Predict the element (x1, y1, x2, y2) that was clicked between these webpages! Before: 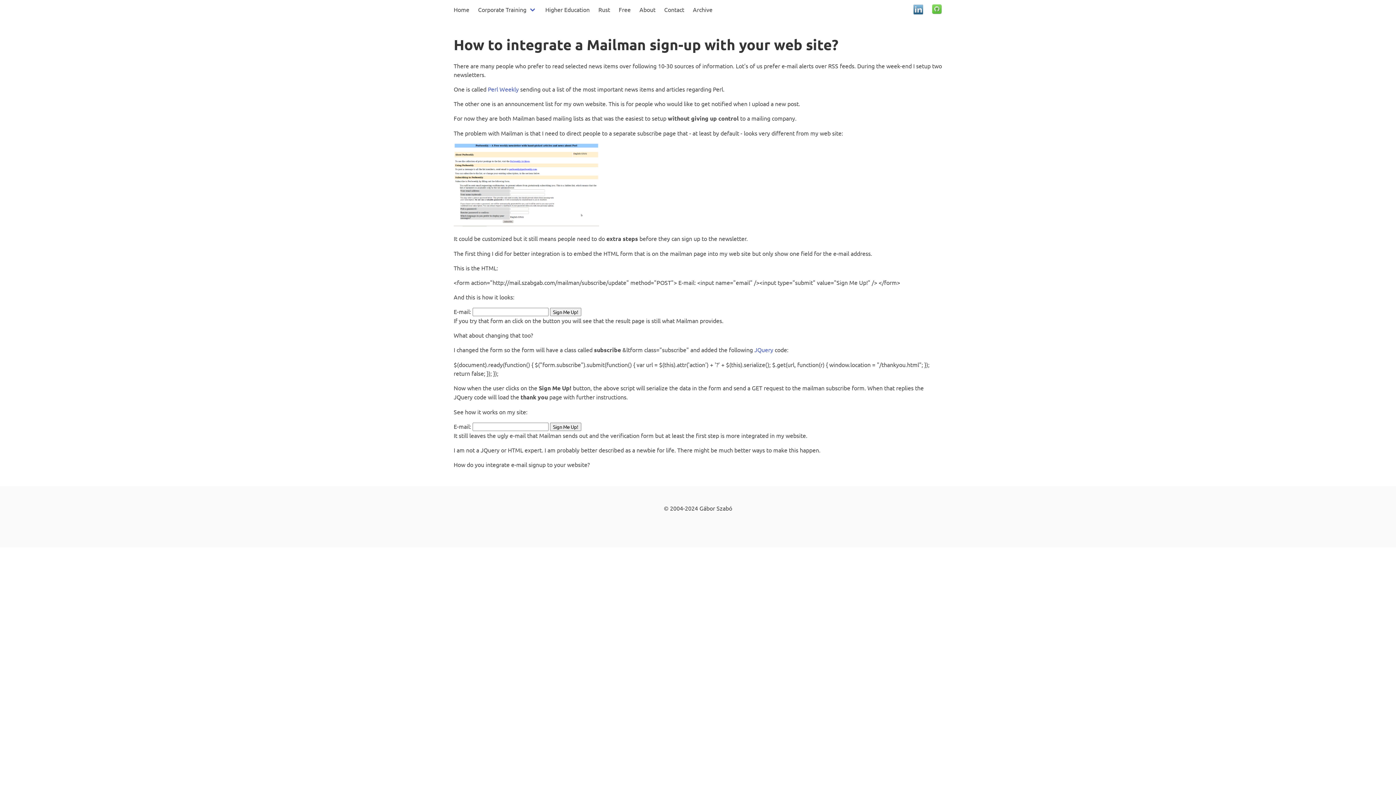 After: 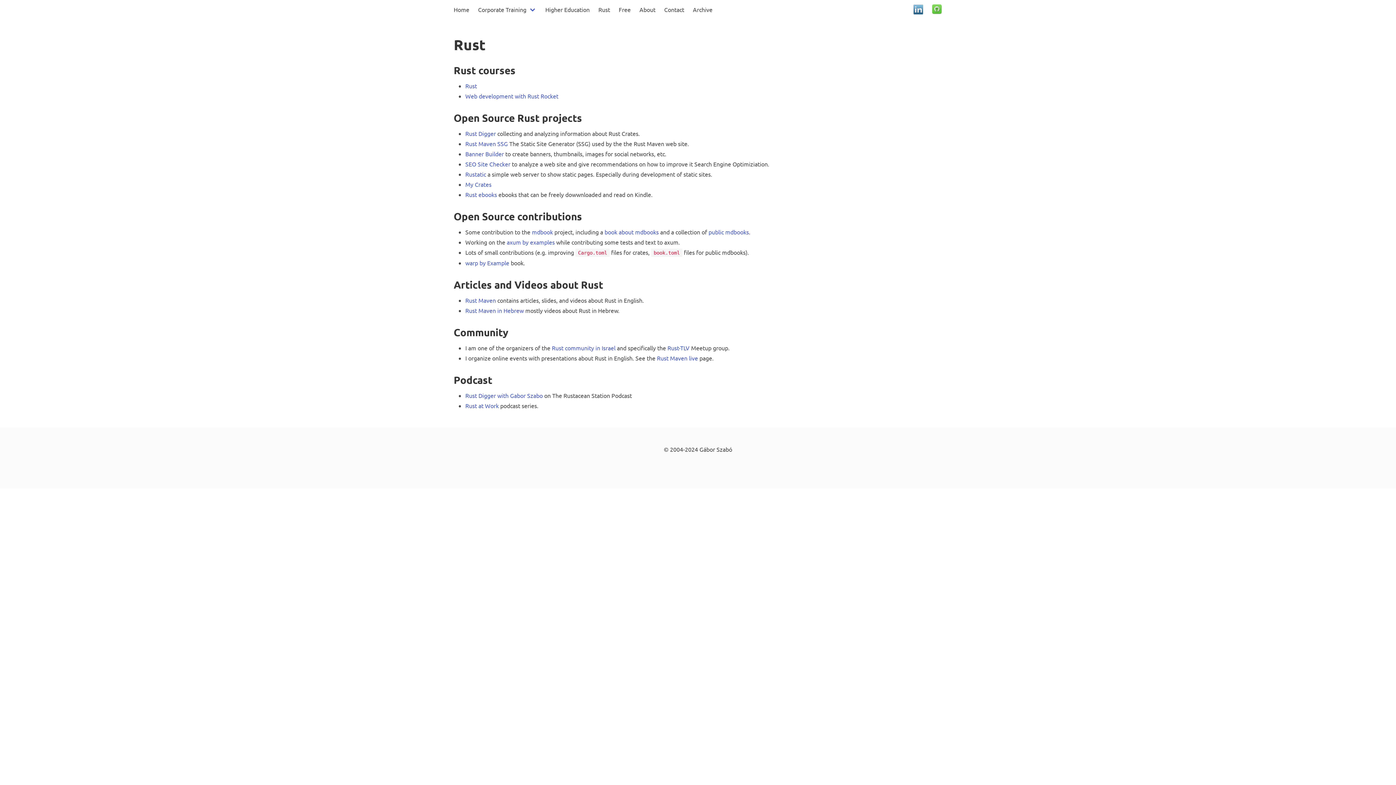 Action: bbox: (594, 0, 614, 18) label: Rust